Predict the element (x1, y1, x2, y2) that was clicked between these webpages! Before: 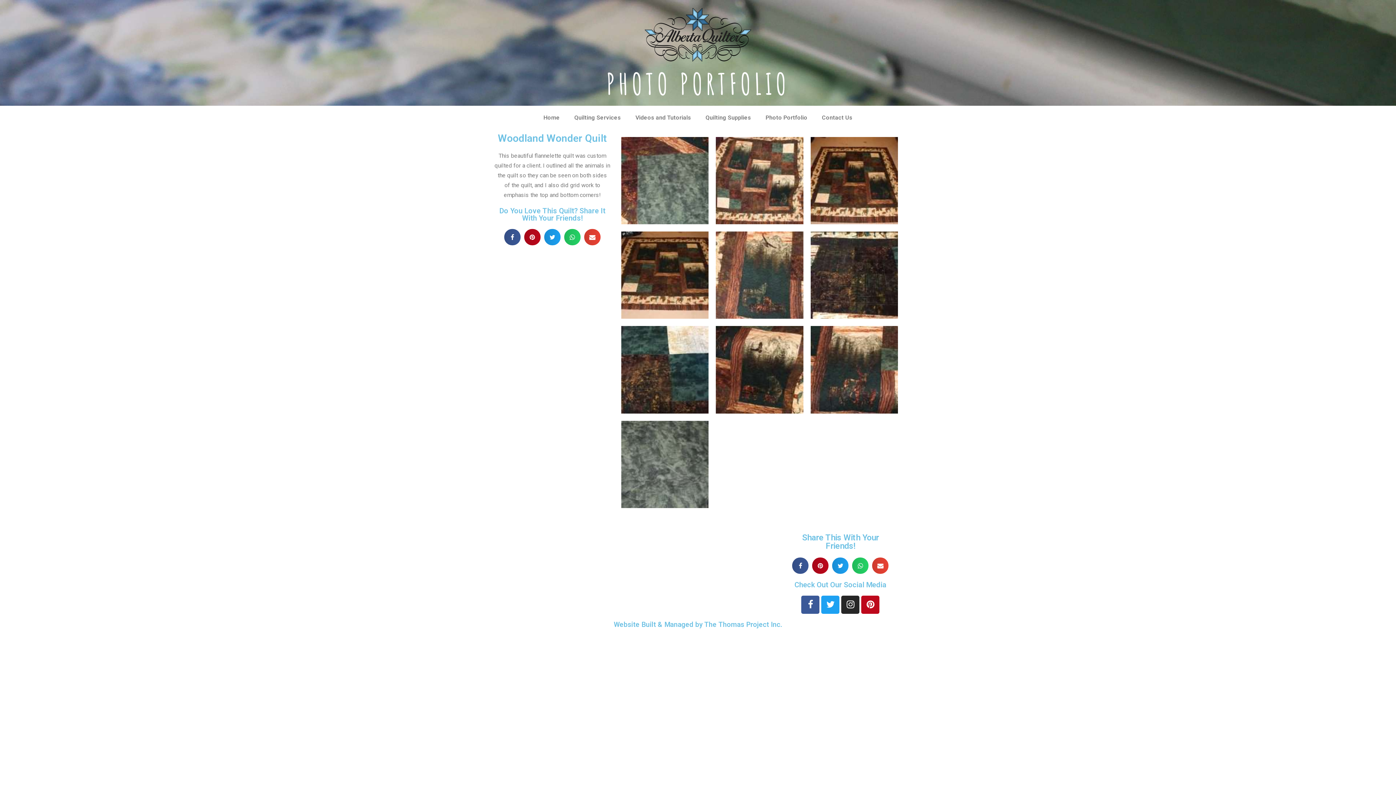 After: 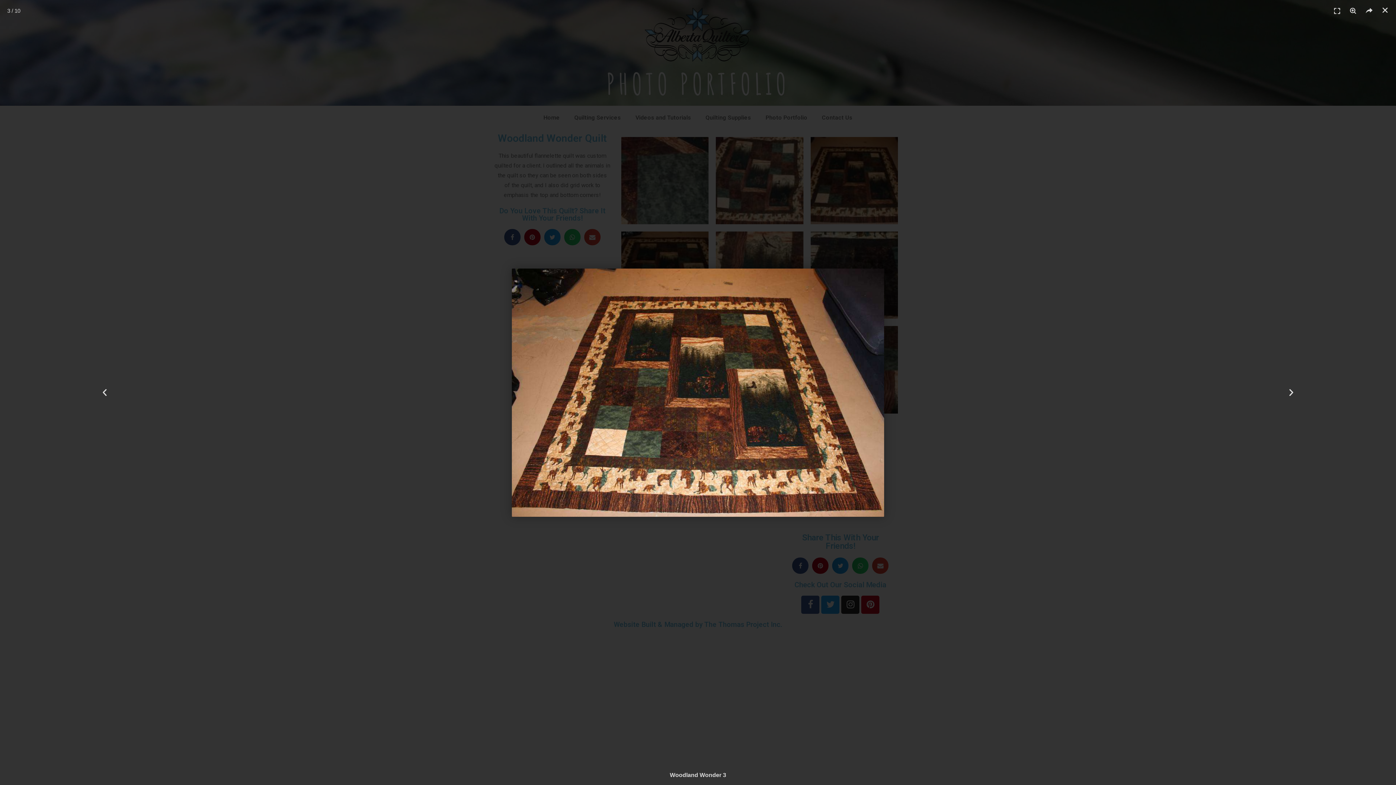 Action: bbox: (810, 136, 898, 224)